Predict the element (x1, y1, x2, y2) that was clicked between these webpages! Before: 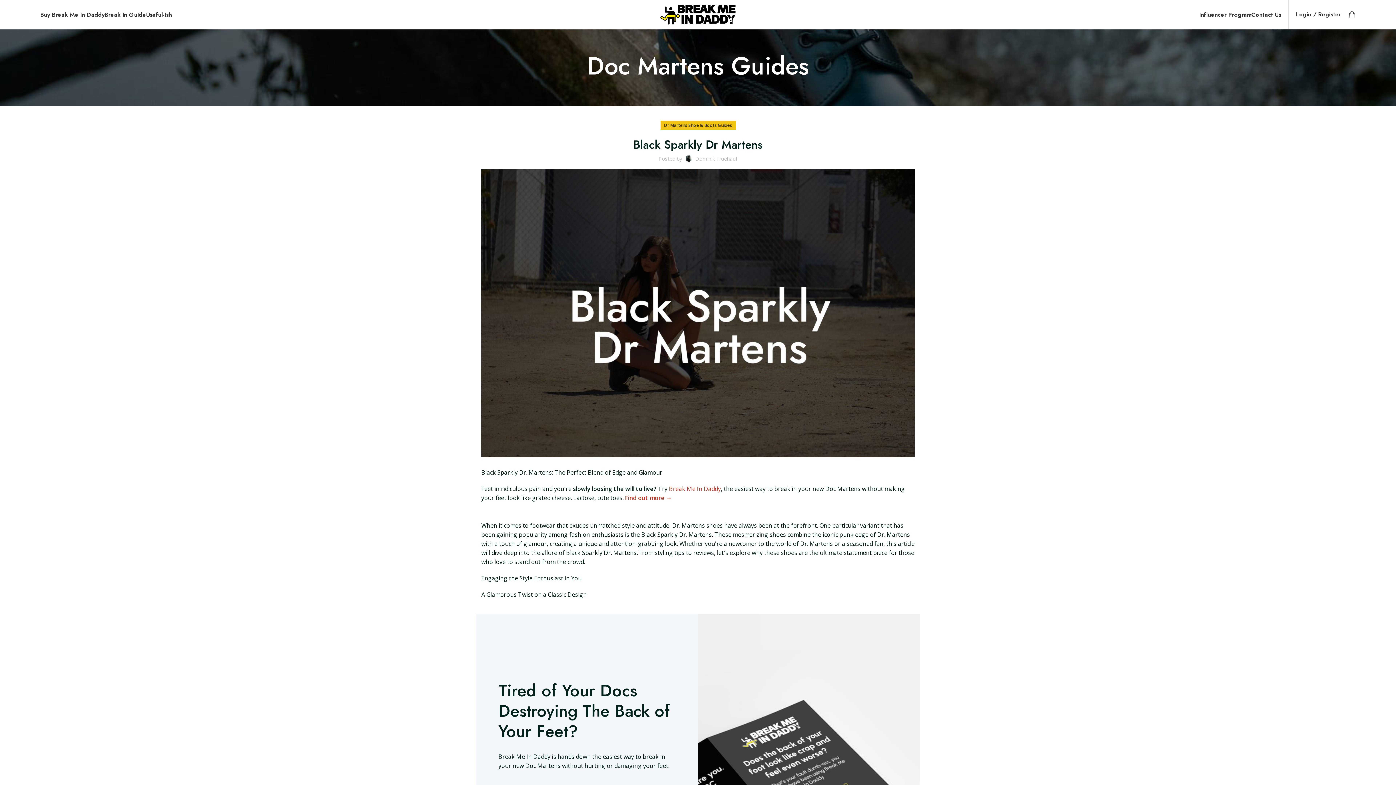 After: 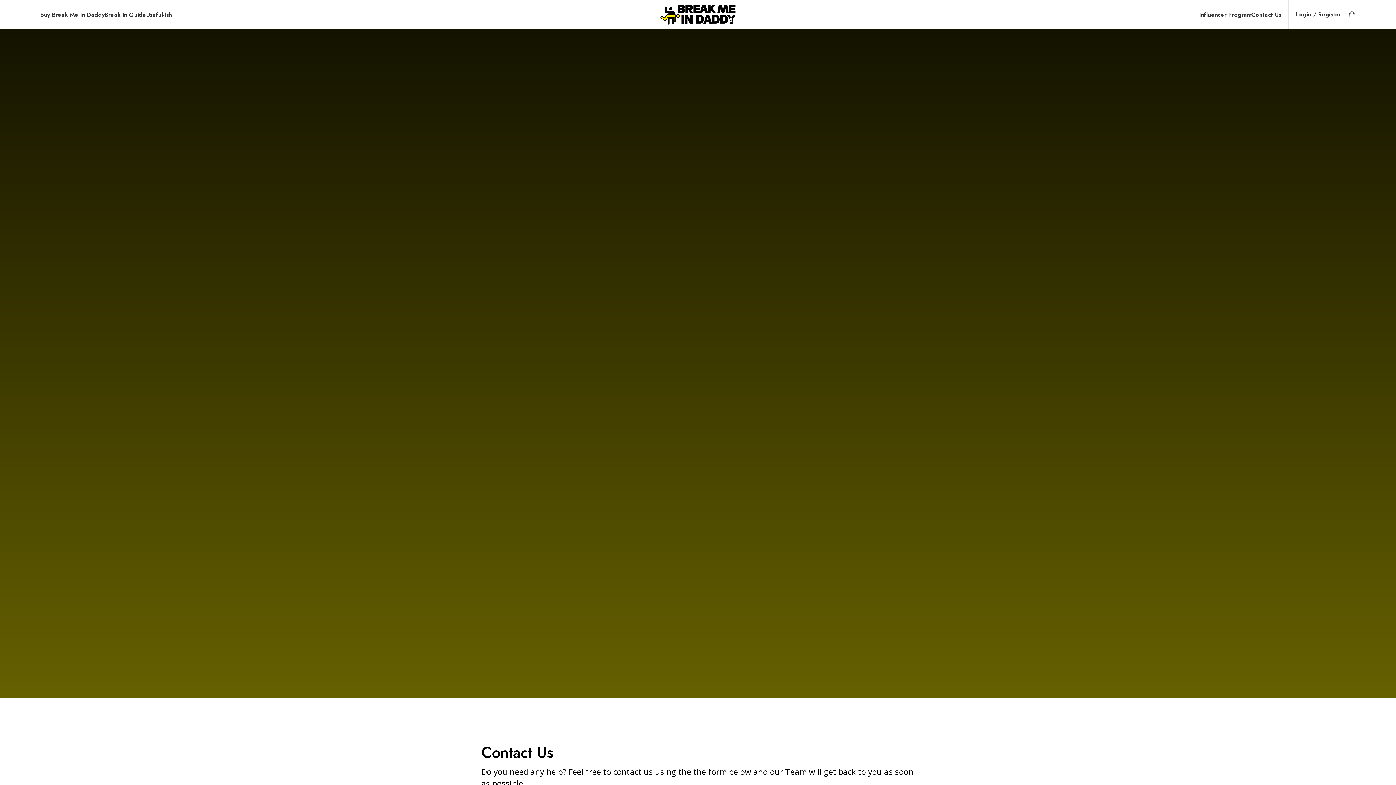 Action: label: Contact Us bbox: (1251, 7, 1281, 21)